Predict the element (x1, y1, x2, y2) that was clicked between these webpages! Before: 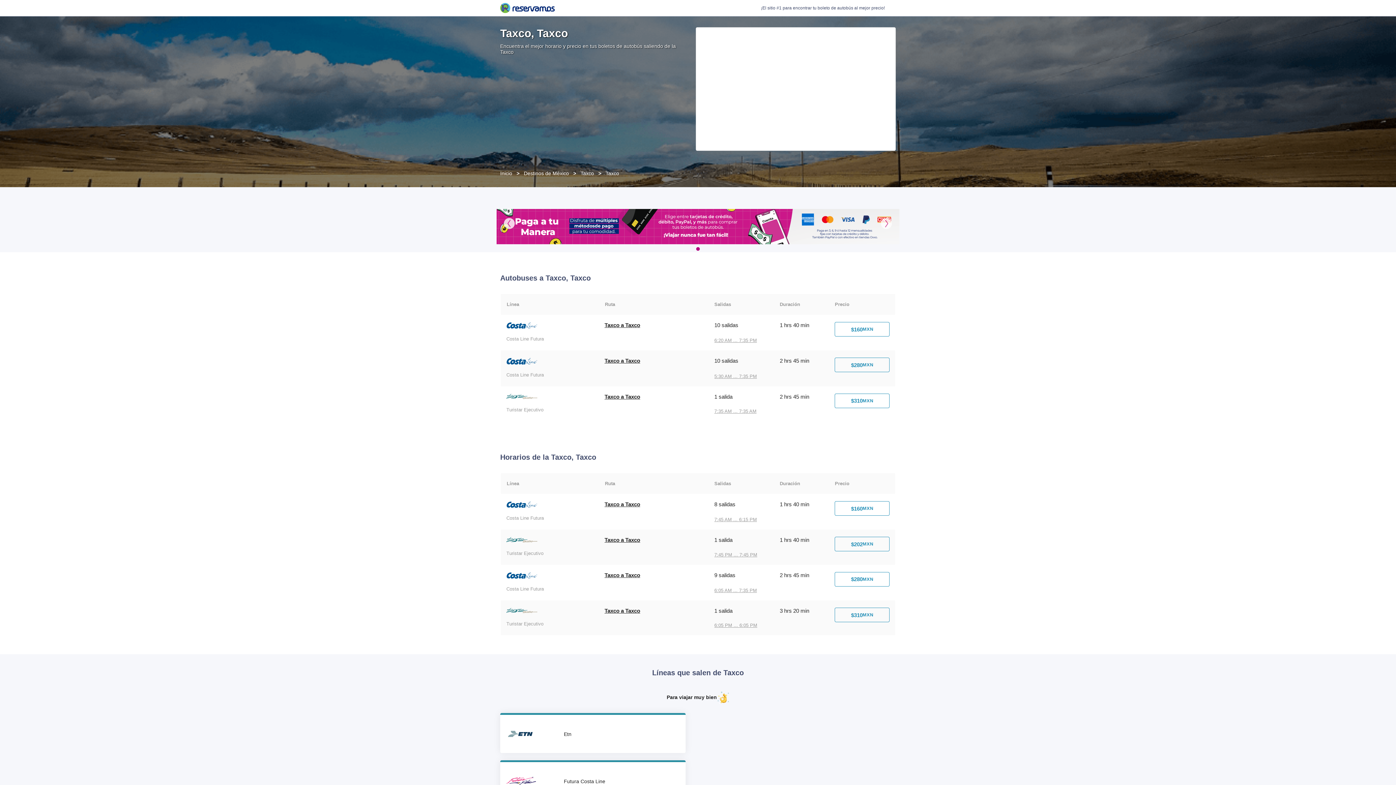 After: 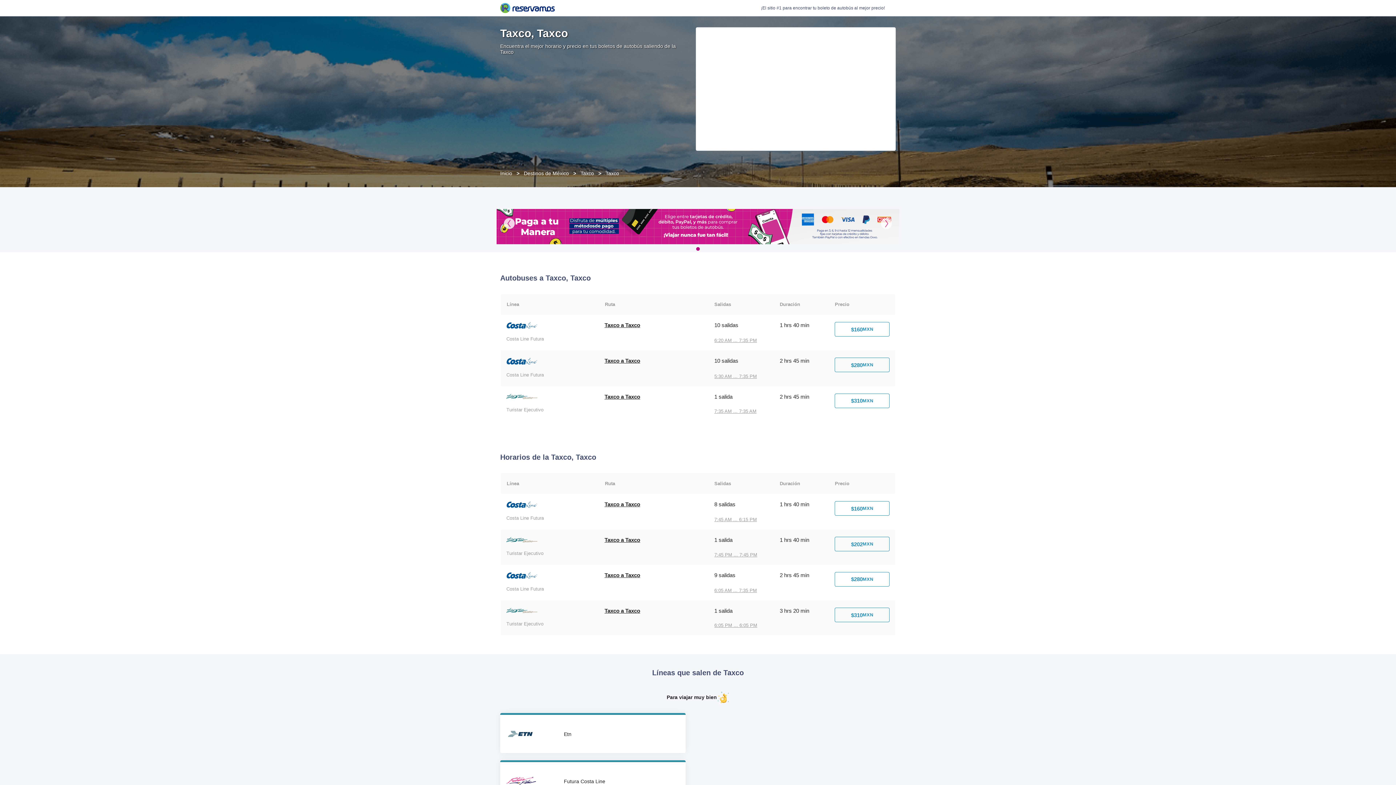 Action: bbox: (878, 215, 895, 232)